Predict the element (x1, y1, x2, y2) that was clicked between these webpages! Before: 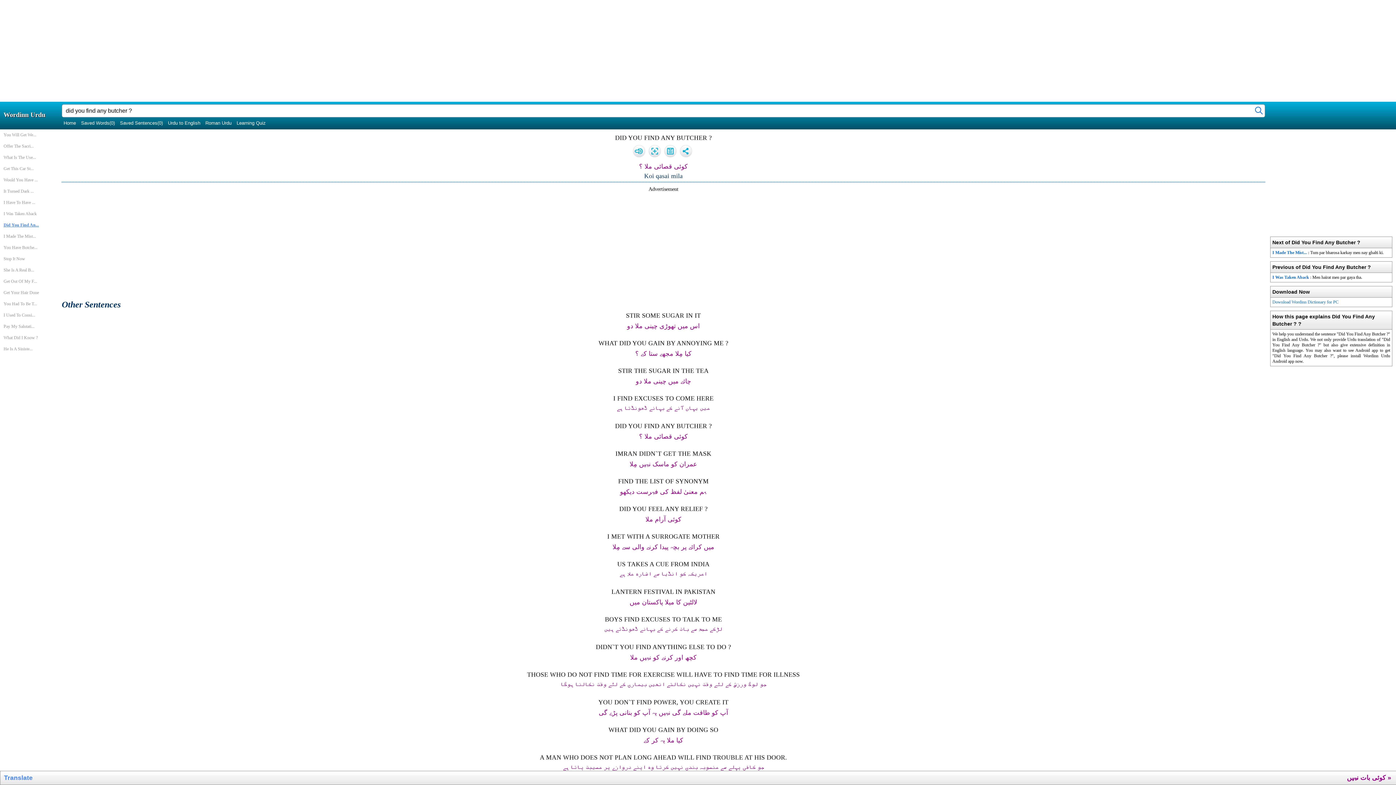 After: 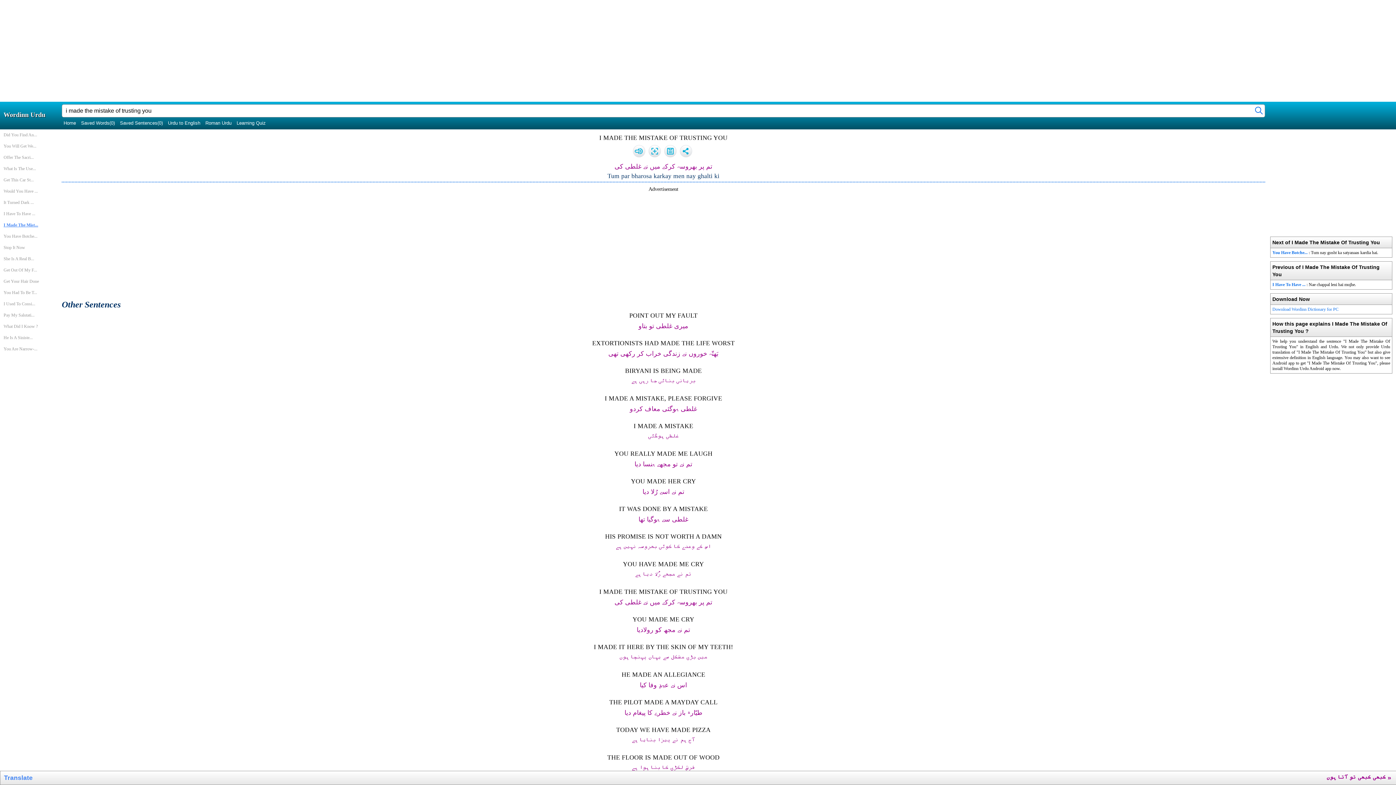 Action: bbox: (3, 230, 58, 242) label: I Made The Mist...